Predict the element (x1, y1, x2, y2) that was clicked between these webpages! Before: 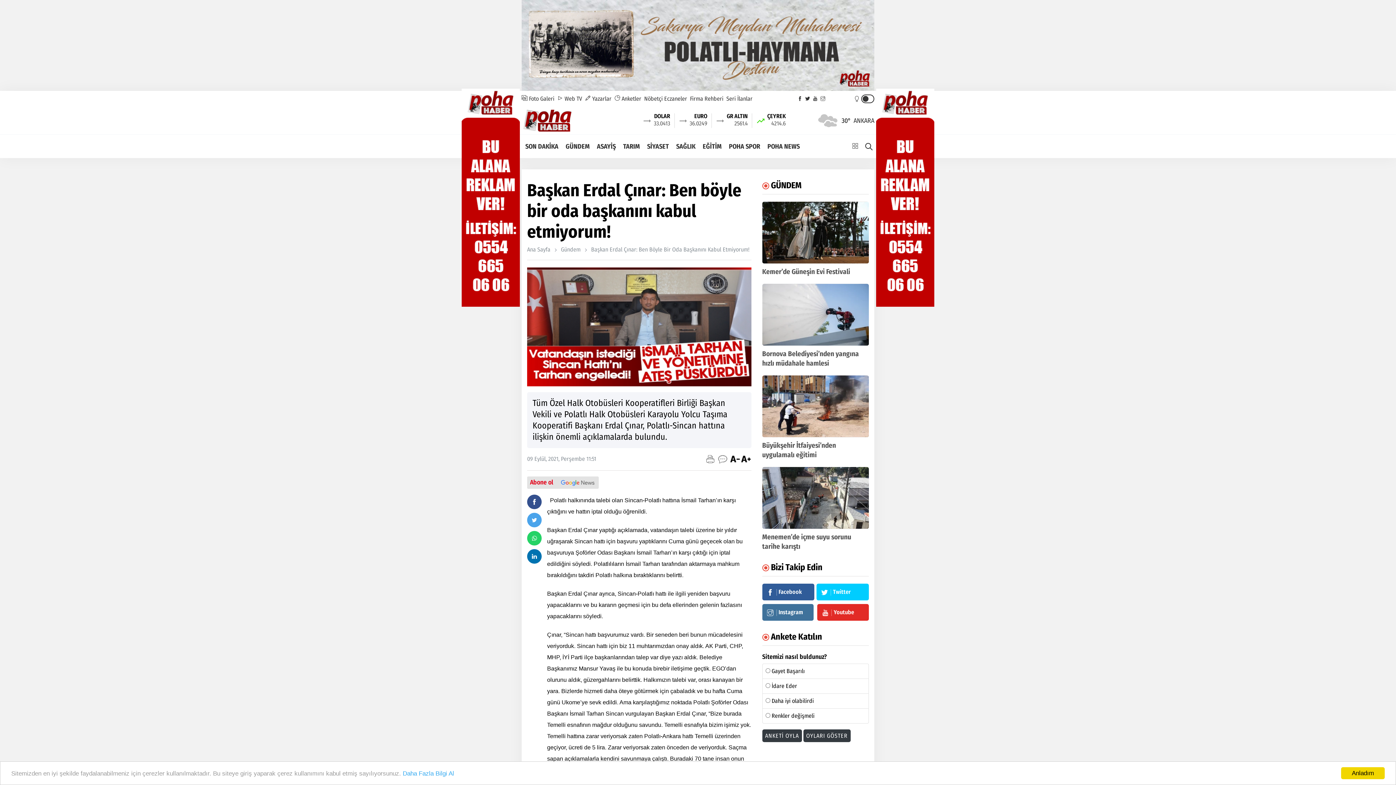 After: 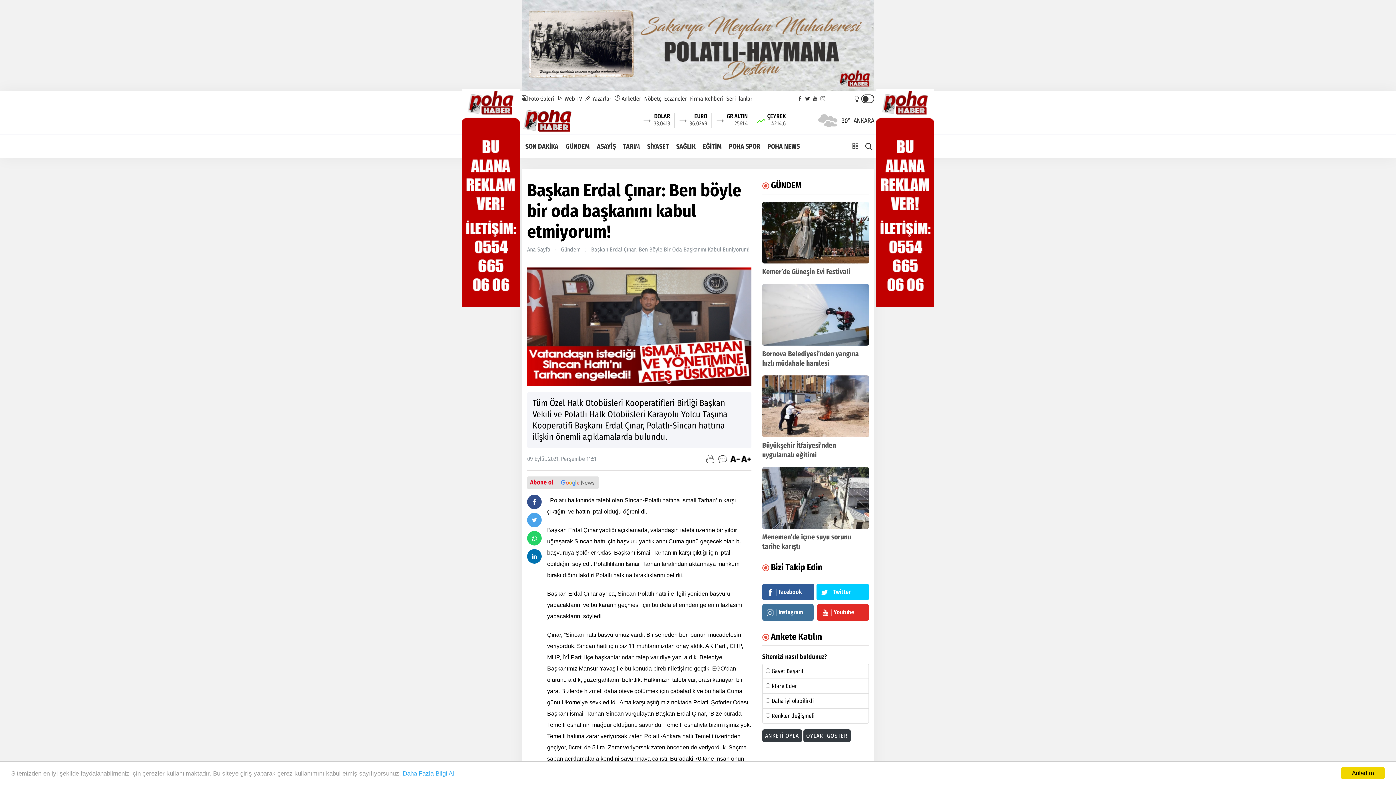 Action: bbox: (762, 375, 869, 437)